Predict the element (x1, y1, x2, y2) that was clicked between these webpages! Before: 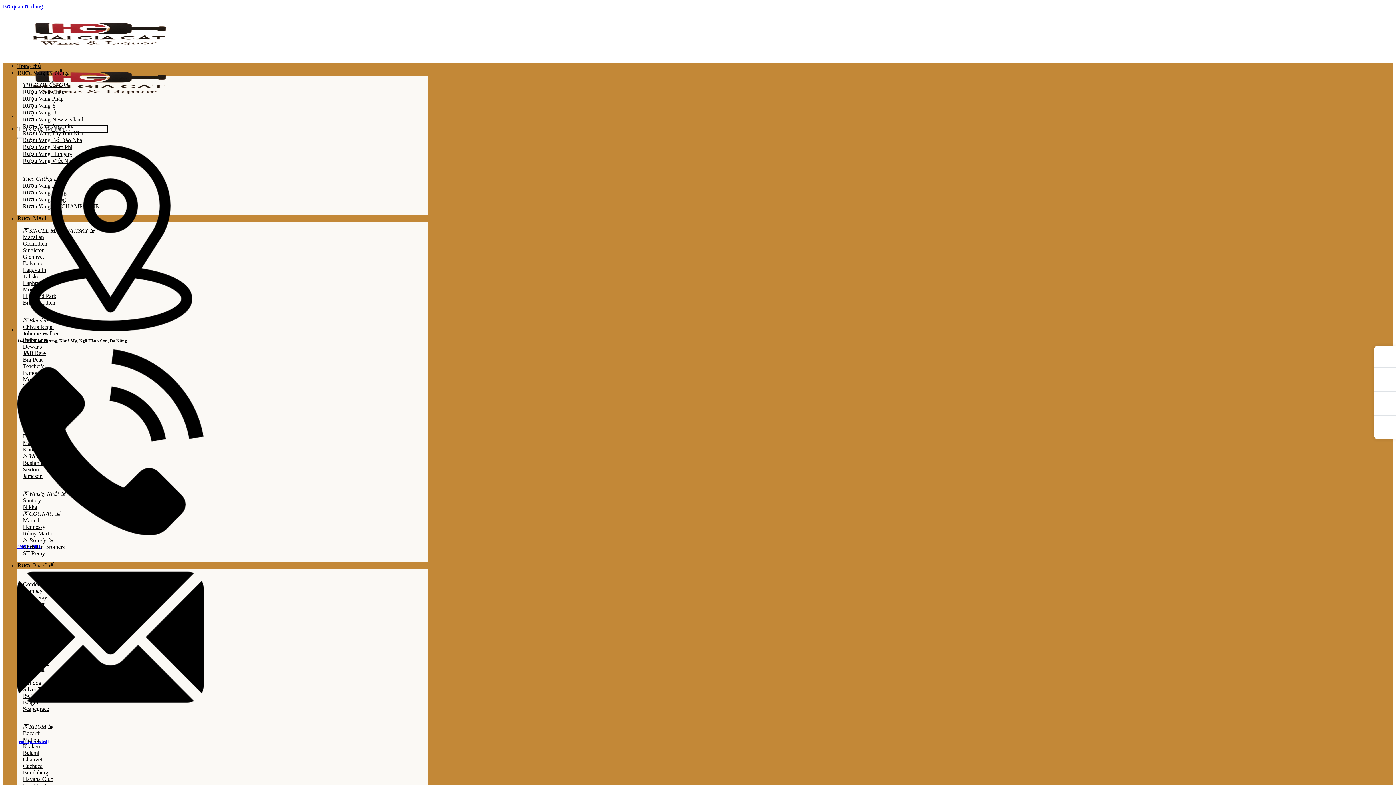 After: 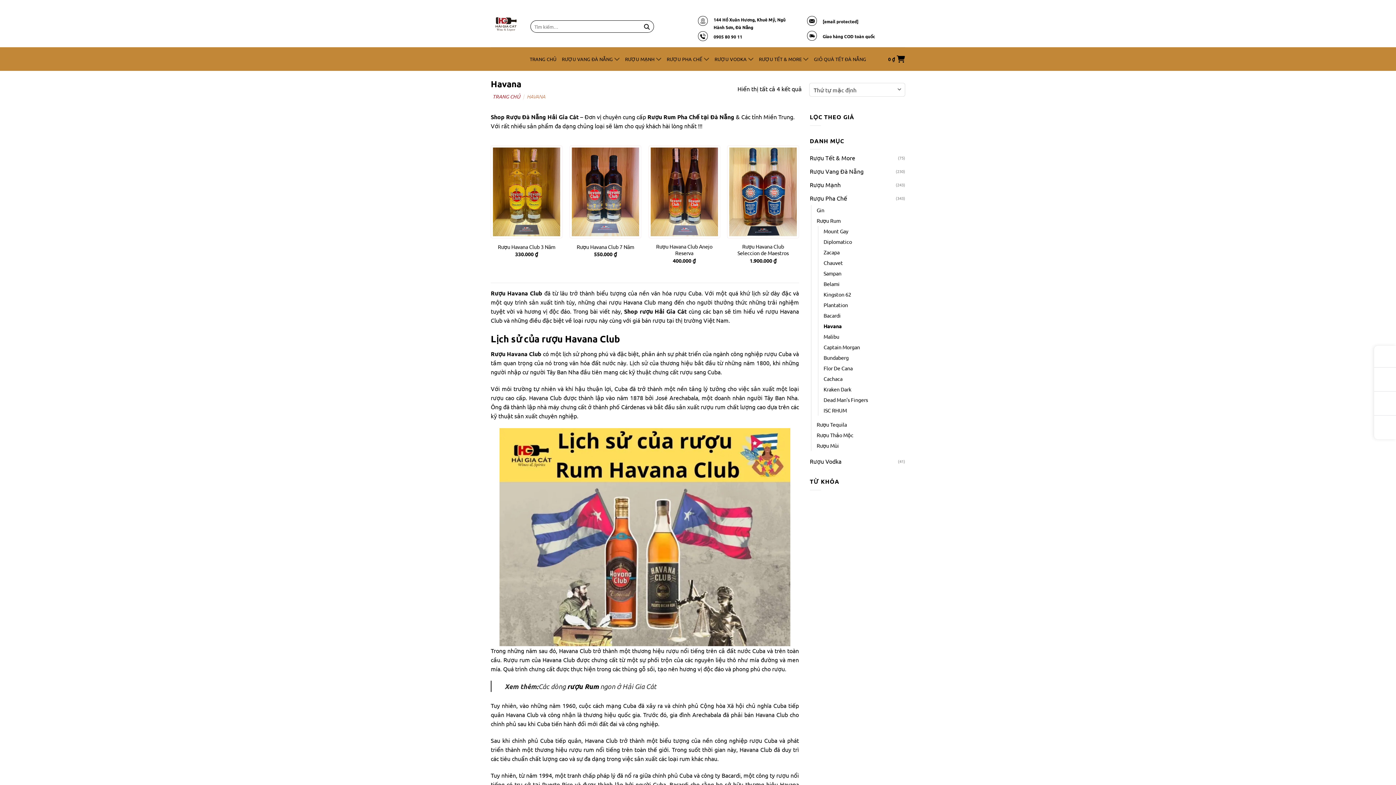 Action: label: Havana Club bbox: (22, 776, 53, 782)